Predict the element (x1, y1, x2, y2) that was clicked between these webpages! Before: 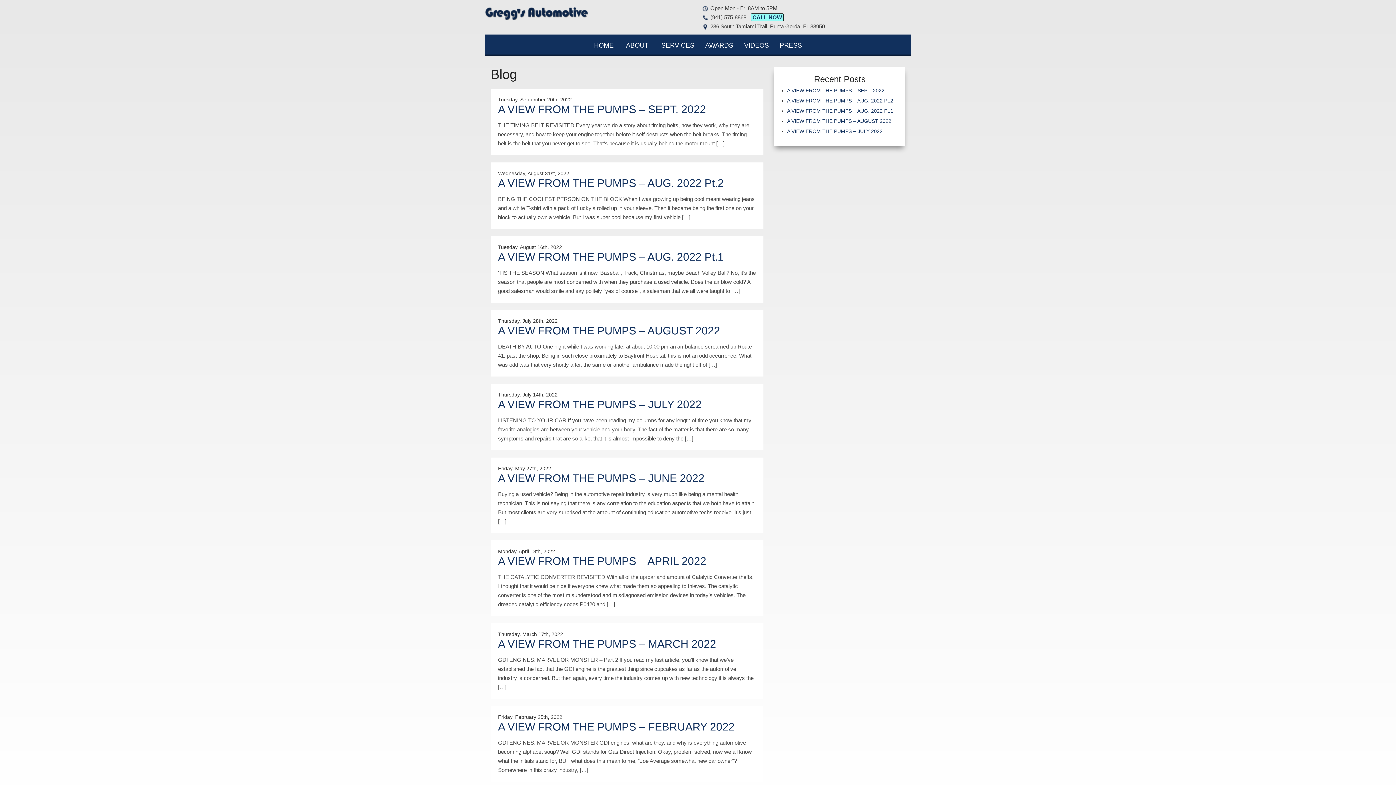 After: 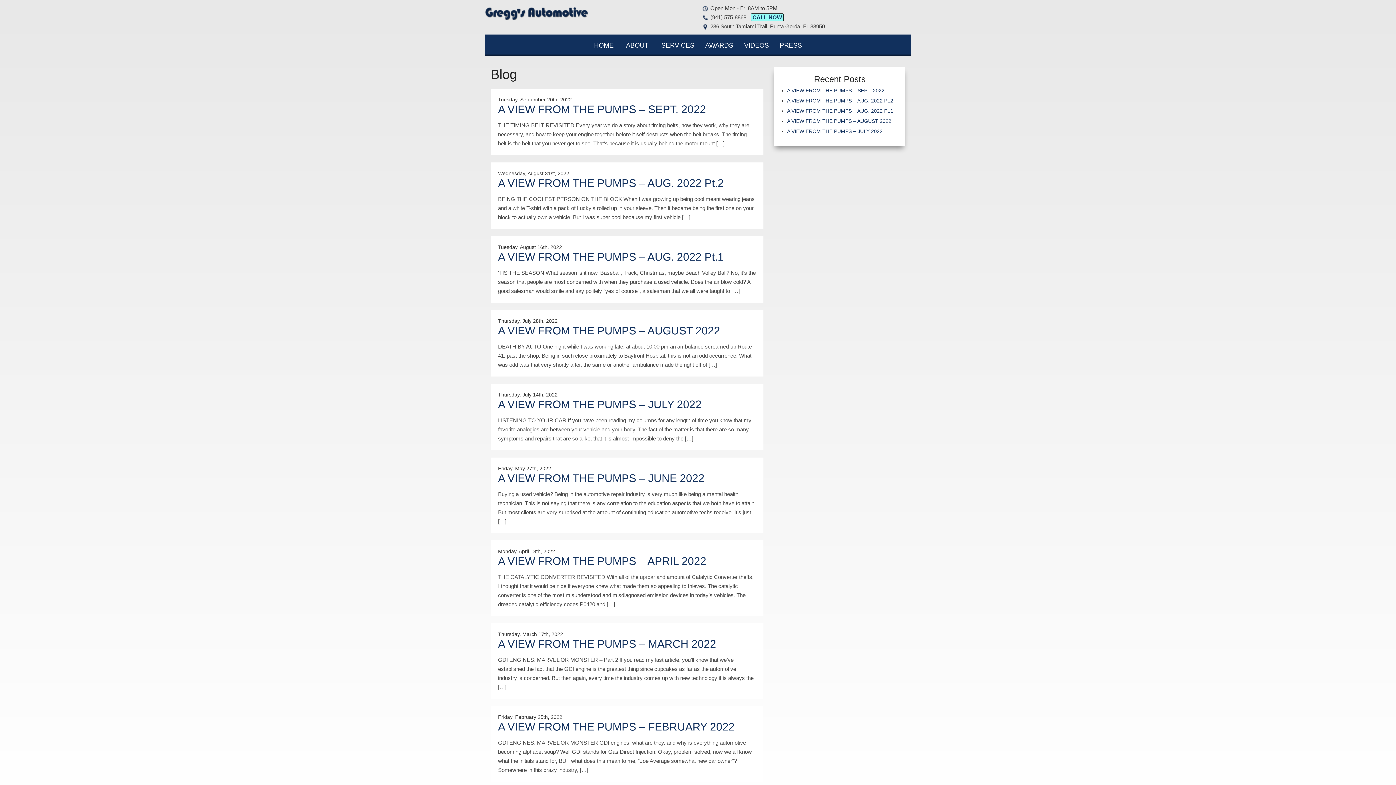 Action: label: PRESS bbox: (774, 36, 807, 54)